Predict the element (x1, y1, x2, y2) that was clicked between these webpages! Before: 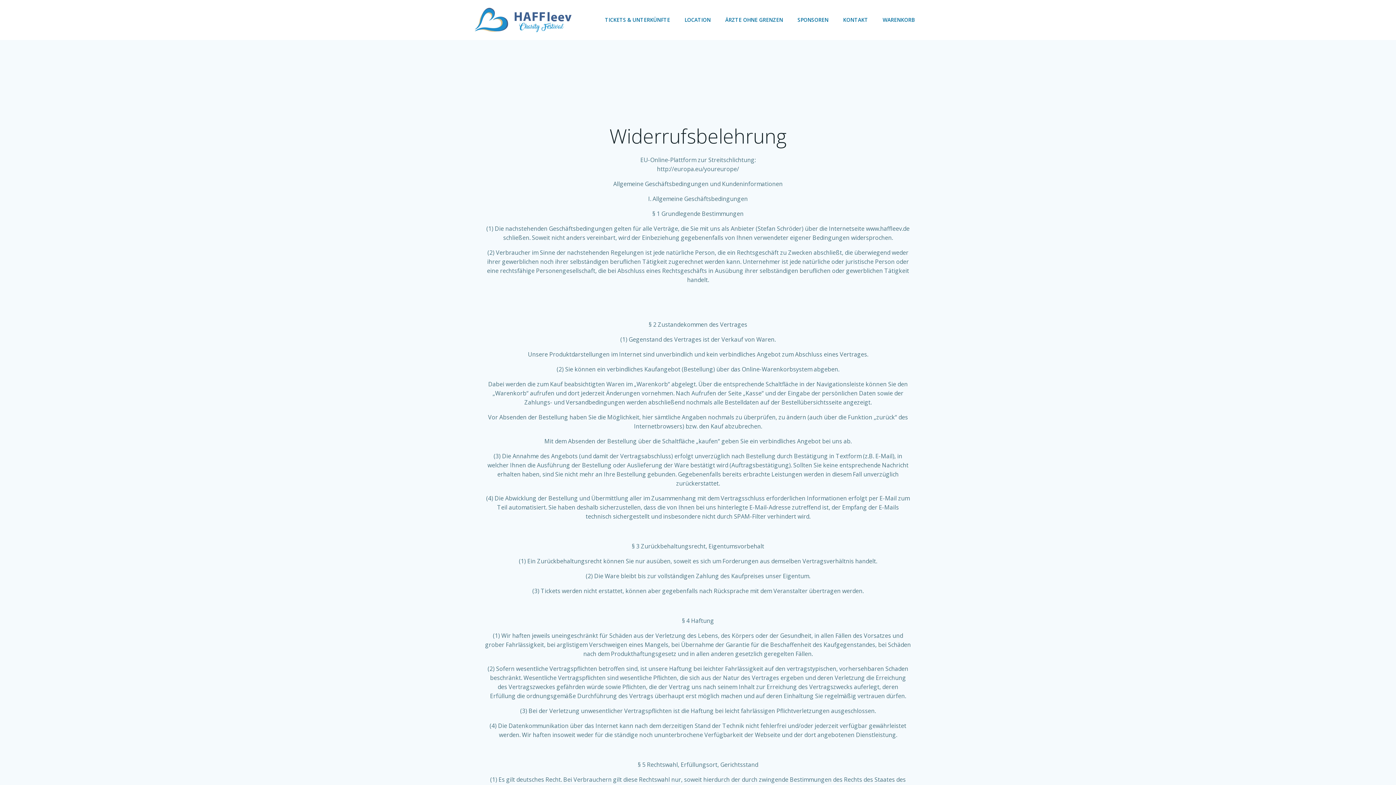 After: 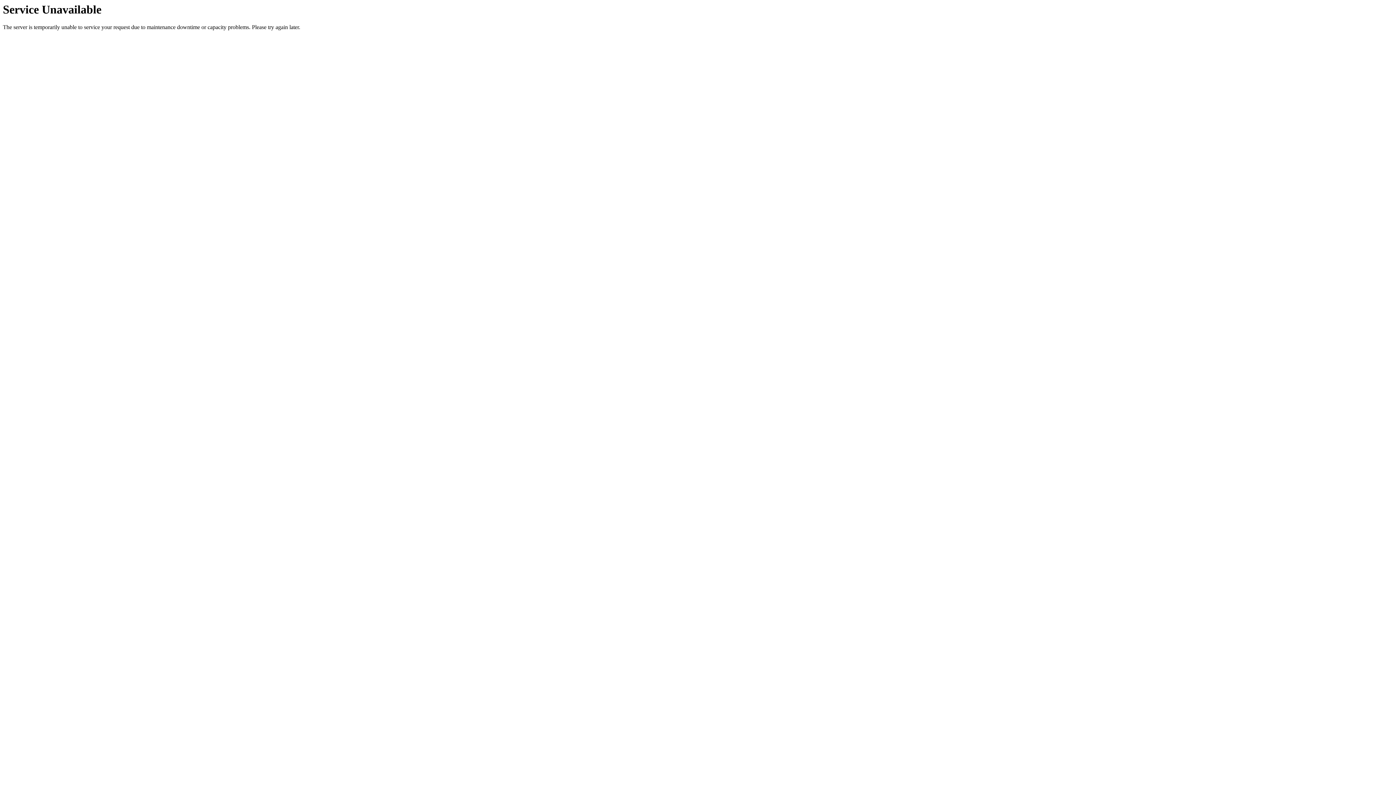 Action: bbox: (797, 16, 828, 23) label: SPONSOREN